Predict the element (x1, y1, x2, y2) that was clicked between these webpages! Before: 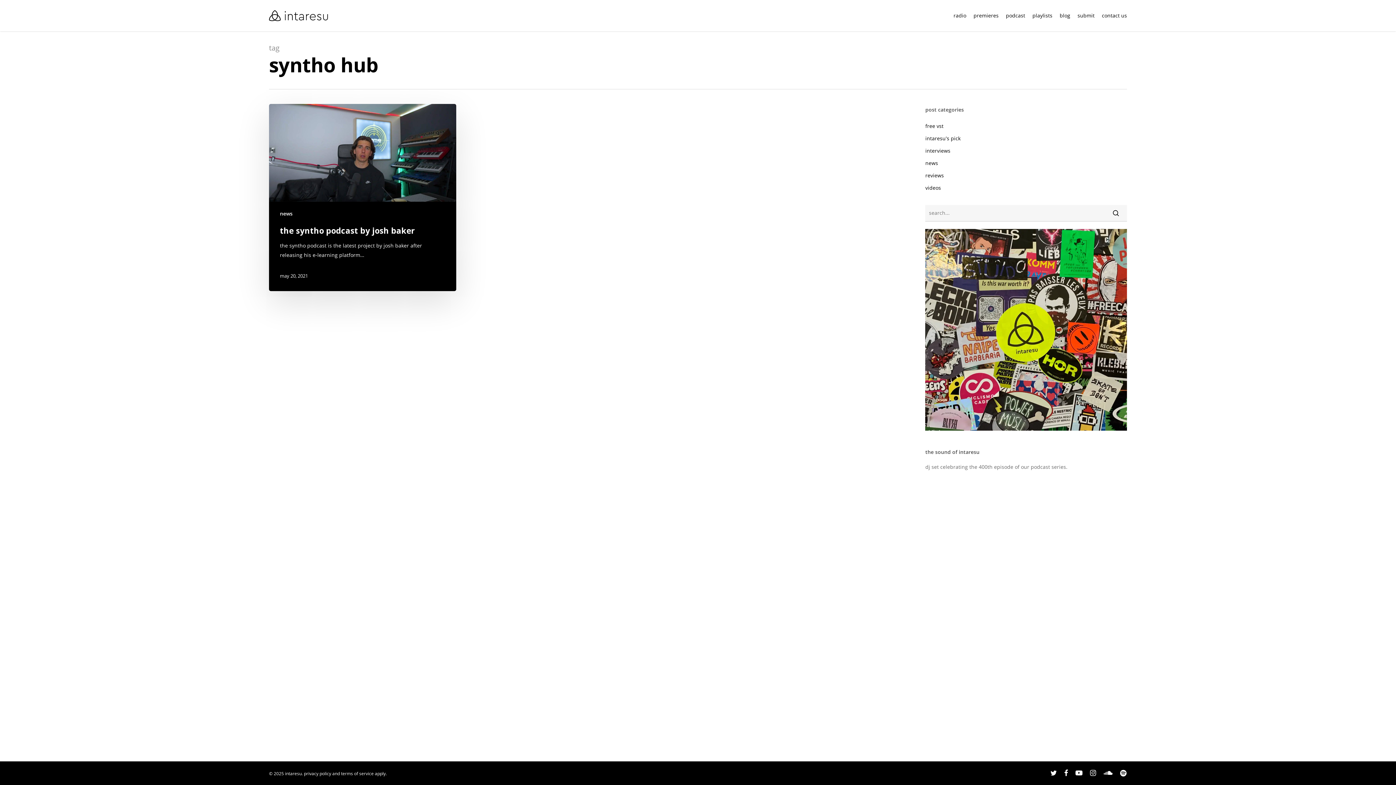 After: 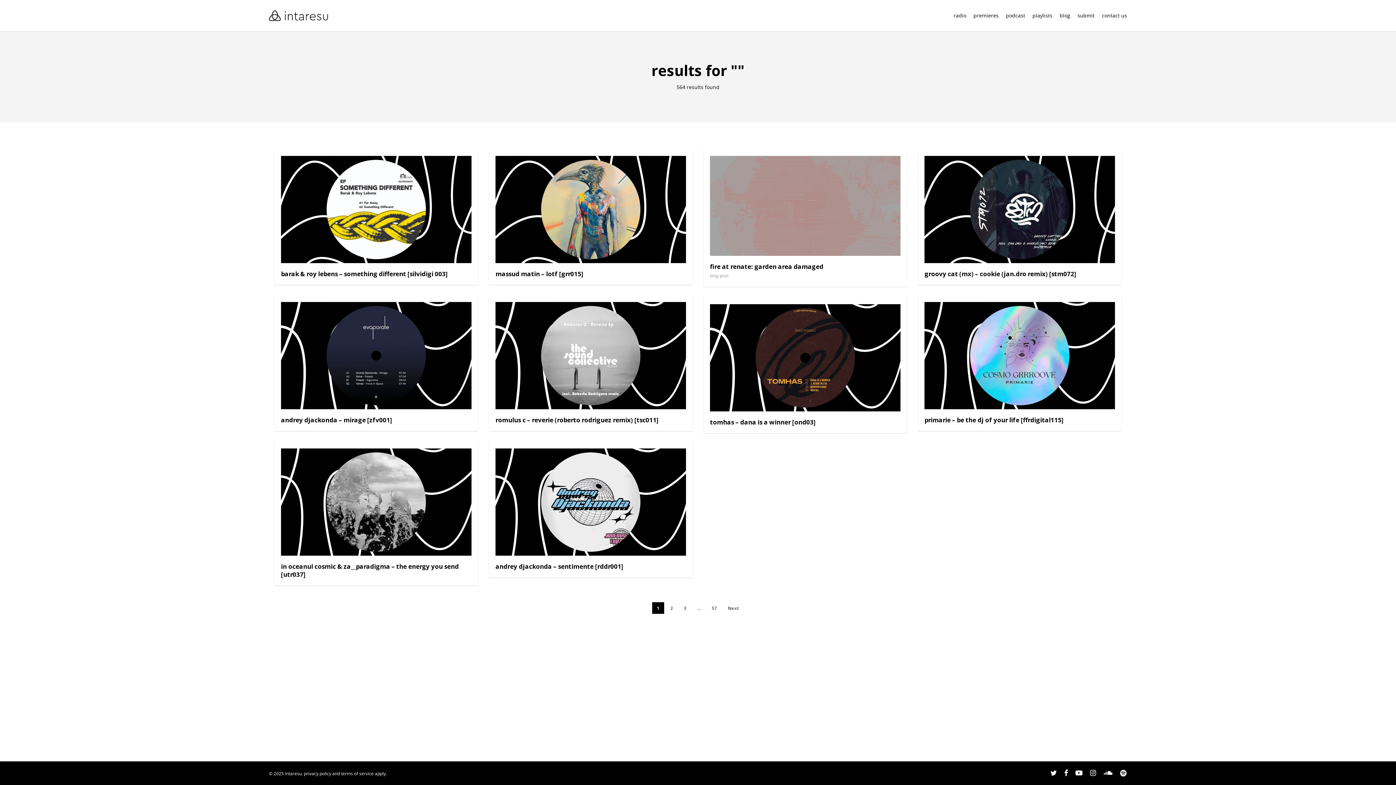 Action: bbox: (1105, 204, 1127, 221)